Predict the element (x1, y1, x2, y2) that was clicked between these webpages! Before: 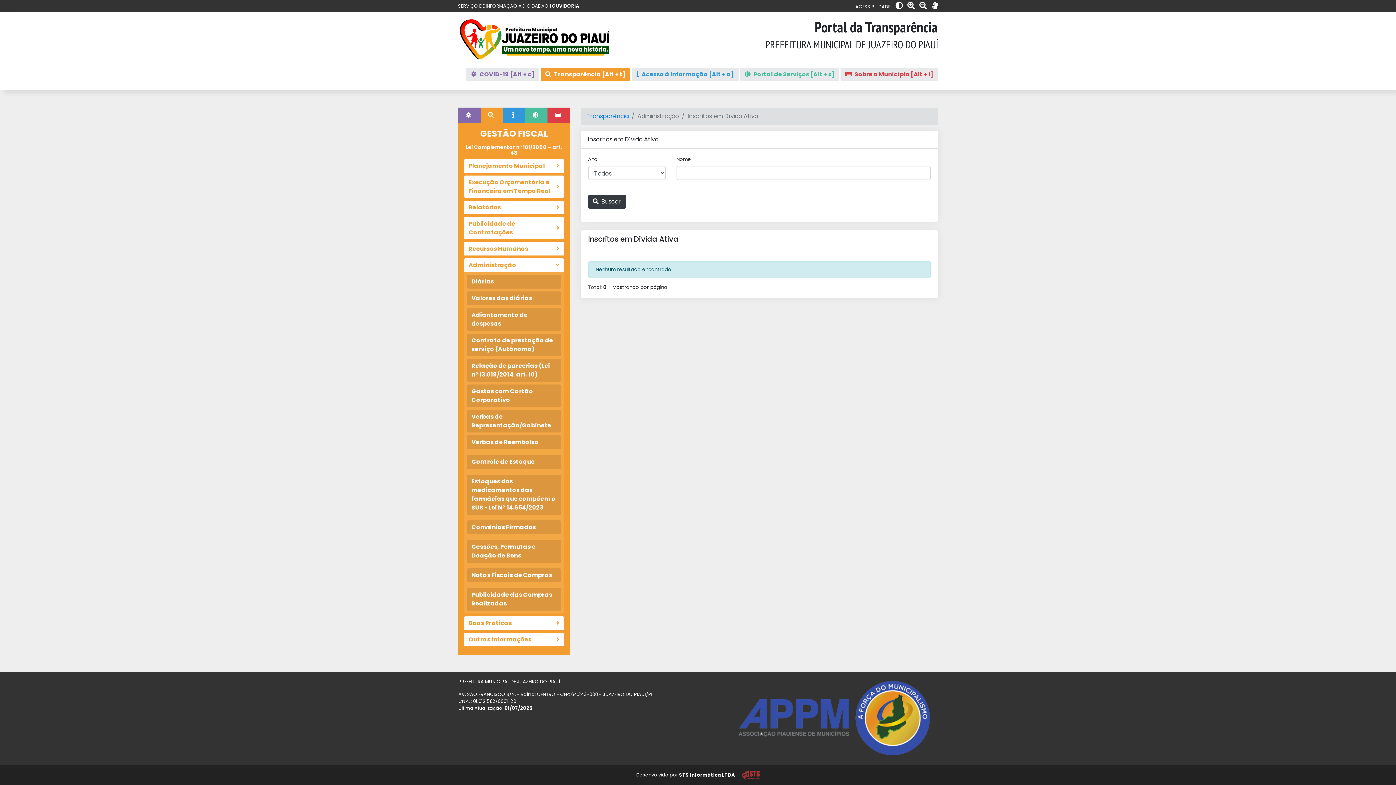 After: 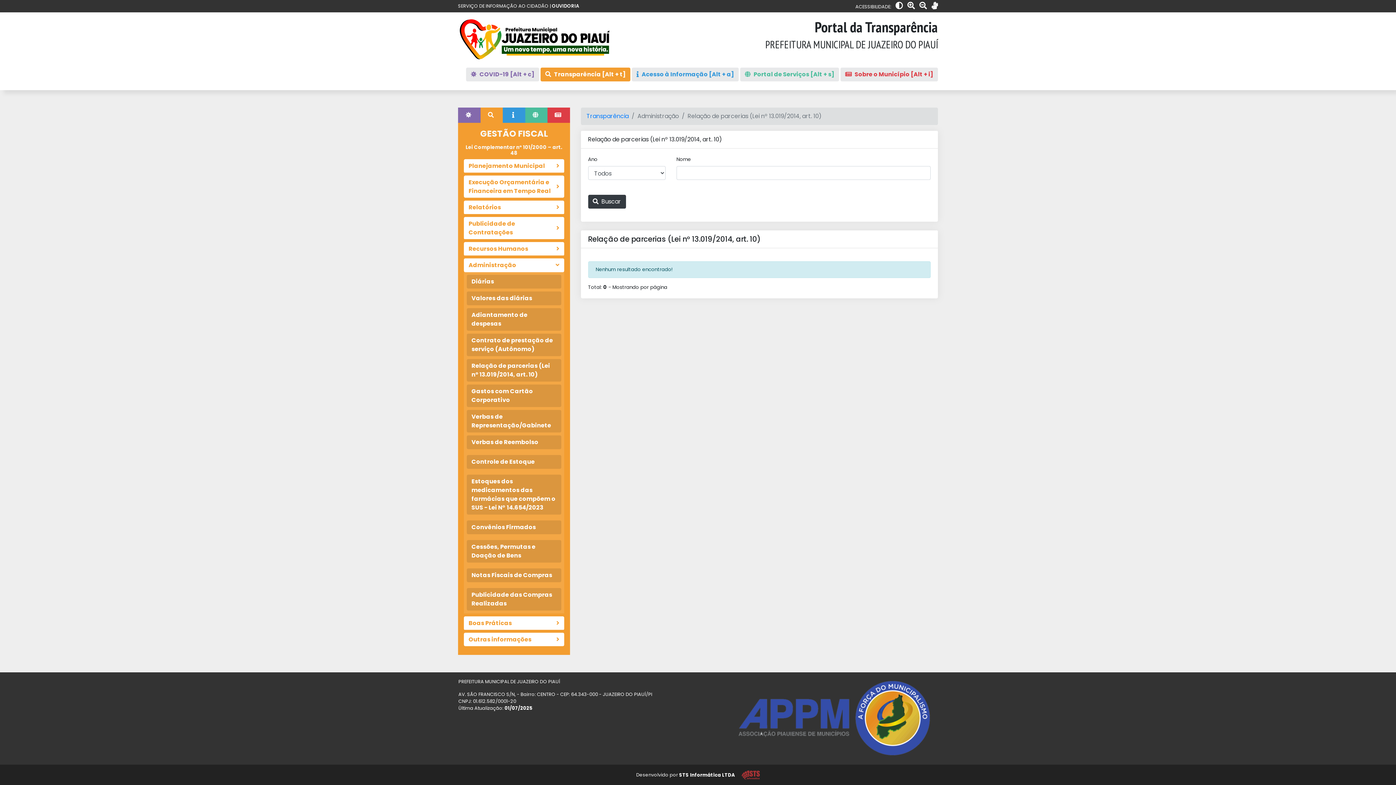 Action: label: Relação de parcerias (Lei nº 13.019/2014, art. 10) bbox: (466, 359, 561, 381)